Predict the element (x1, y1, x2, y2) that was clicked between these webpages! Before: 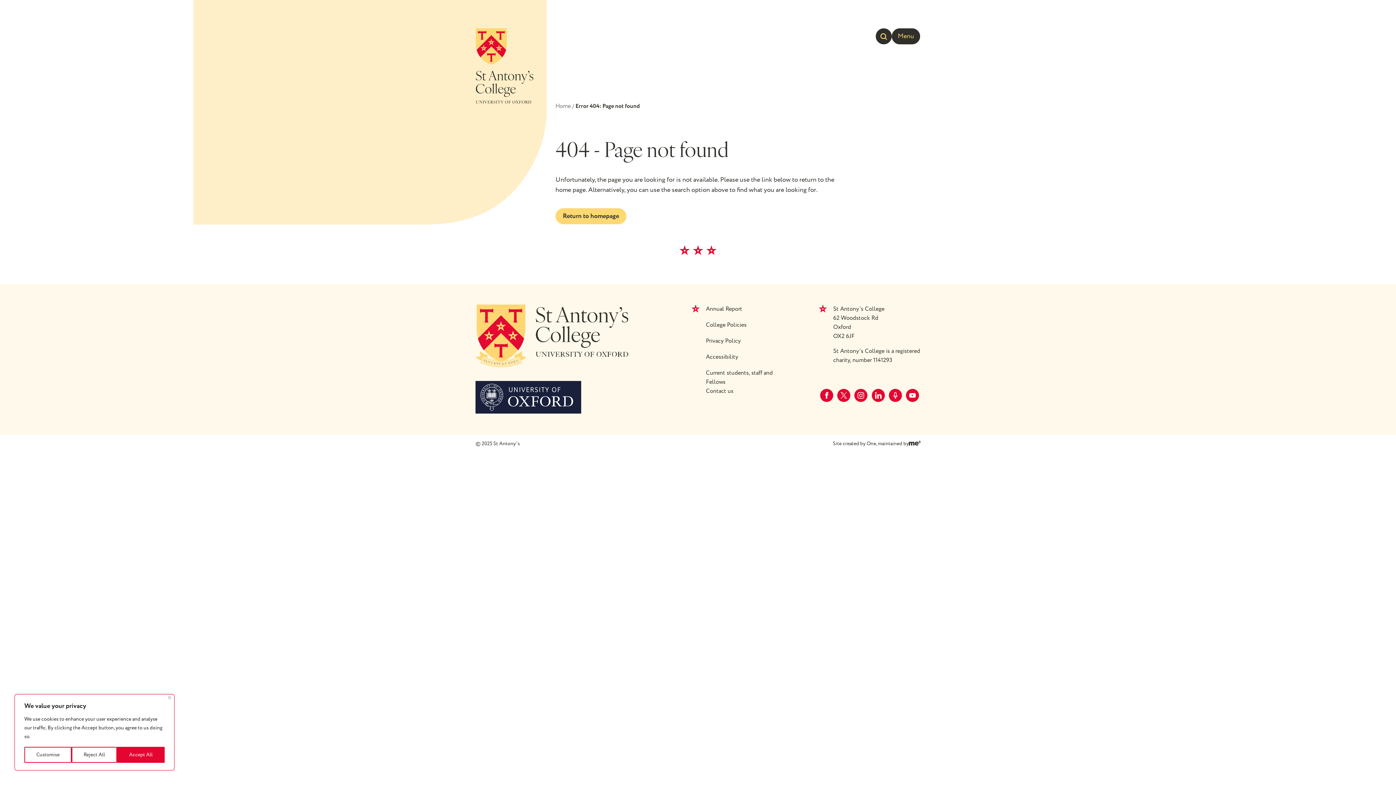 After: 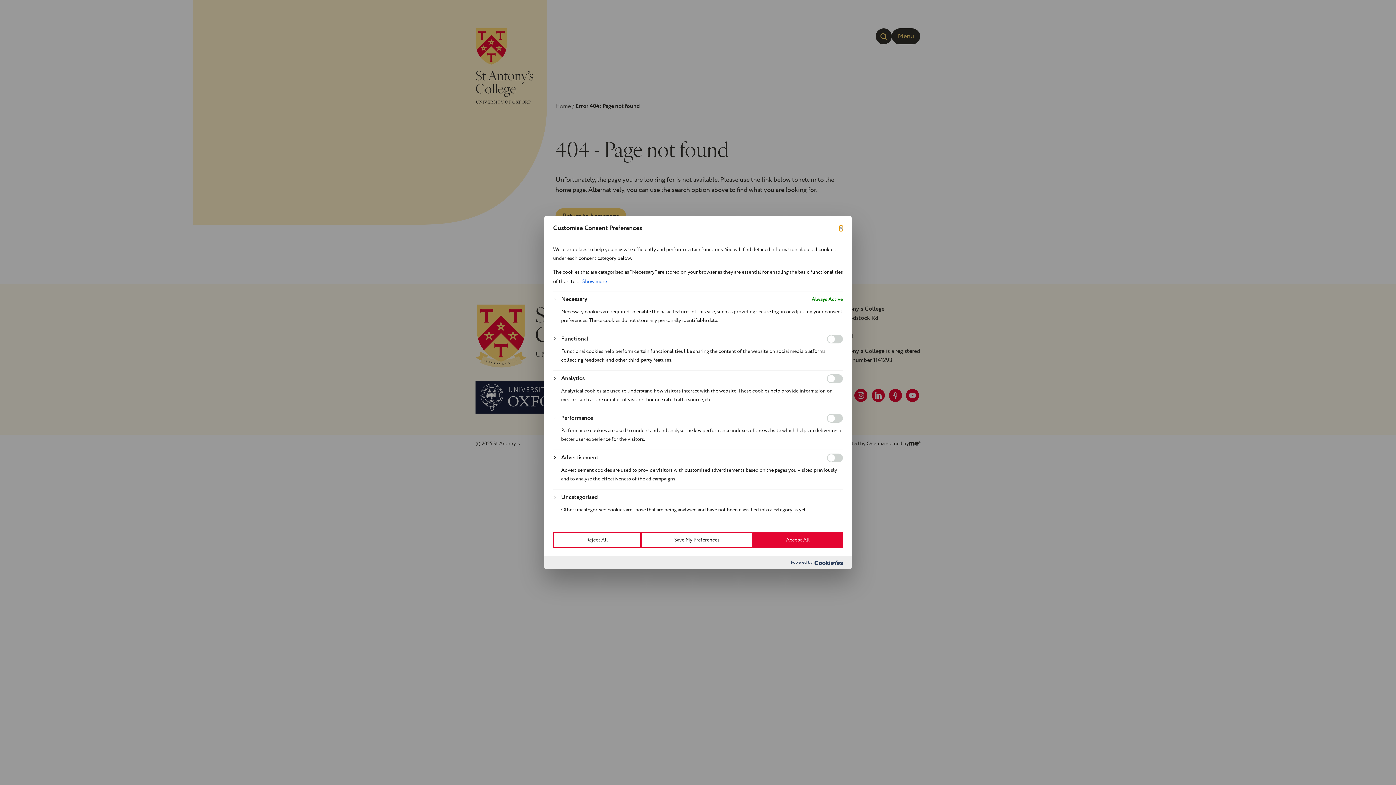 Action: label: Customise bbox: (24, 747, 71, 763)